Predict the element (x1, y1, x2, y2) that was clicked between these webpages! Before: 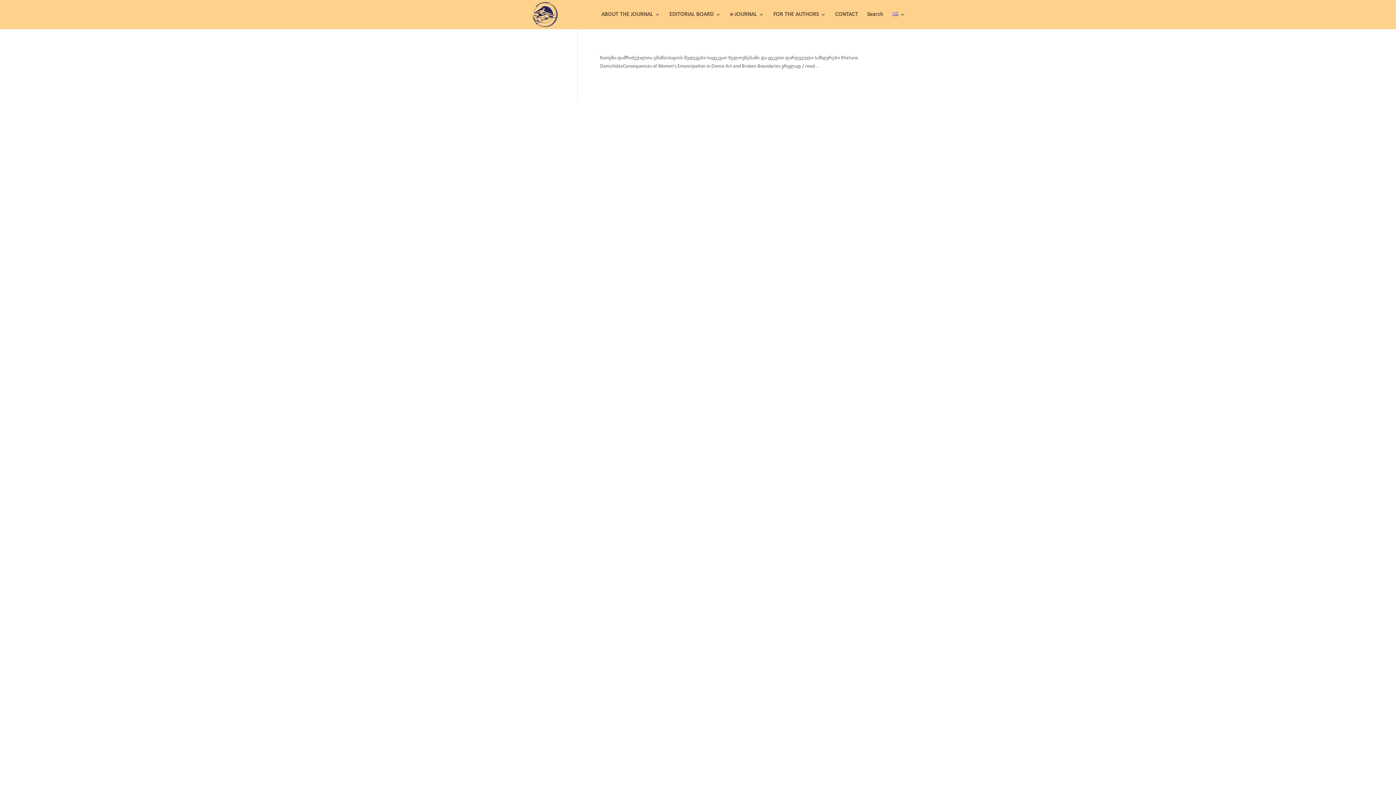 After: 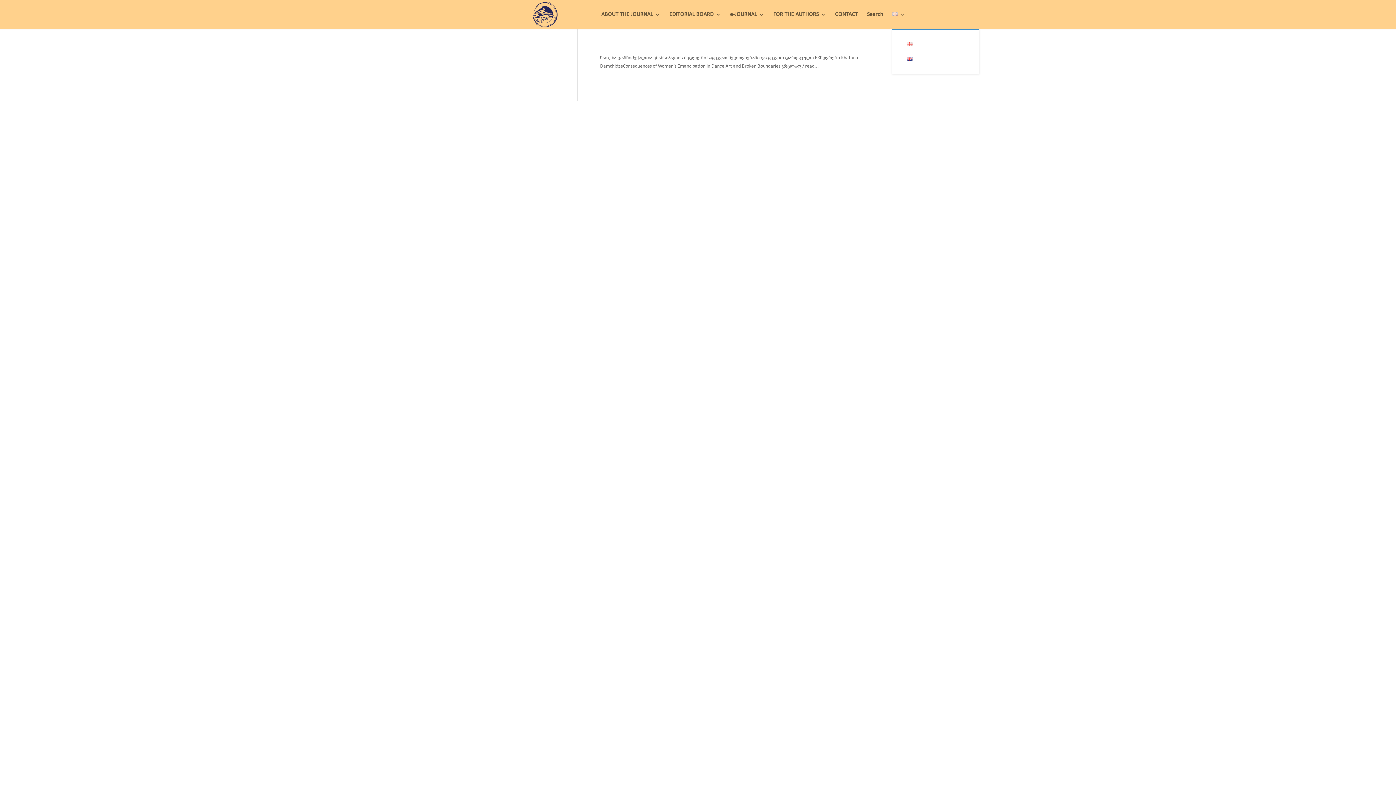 Action: bbox: (892, 12, 905, 29)